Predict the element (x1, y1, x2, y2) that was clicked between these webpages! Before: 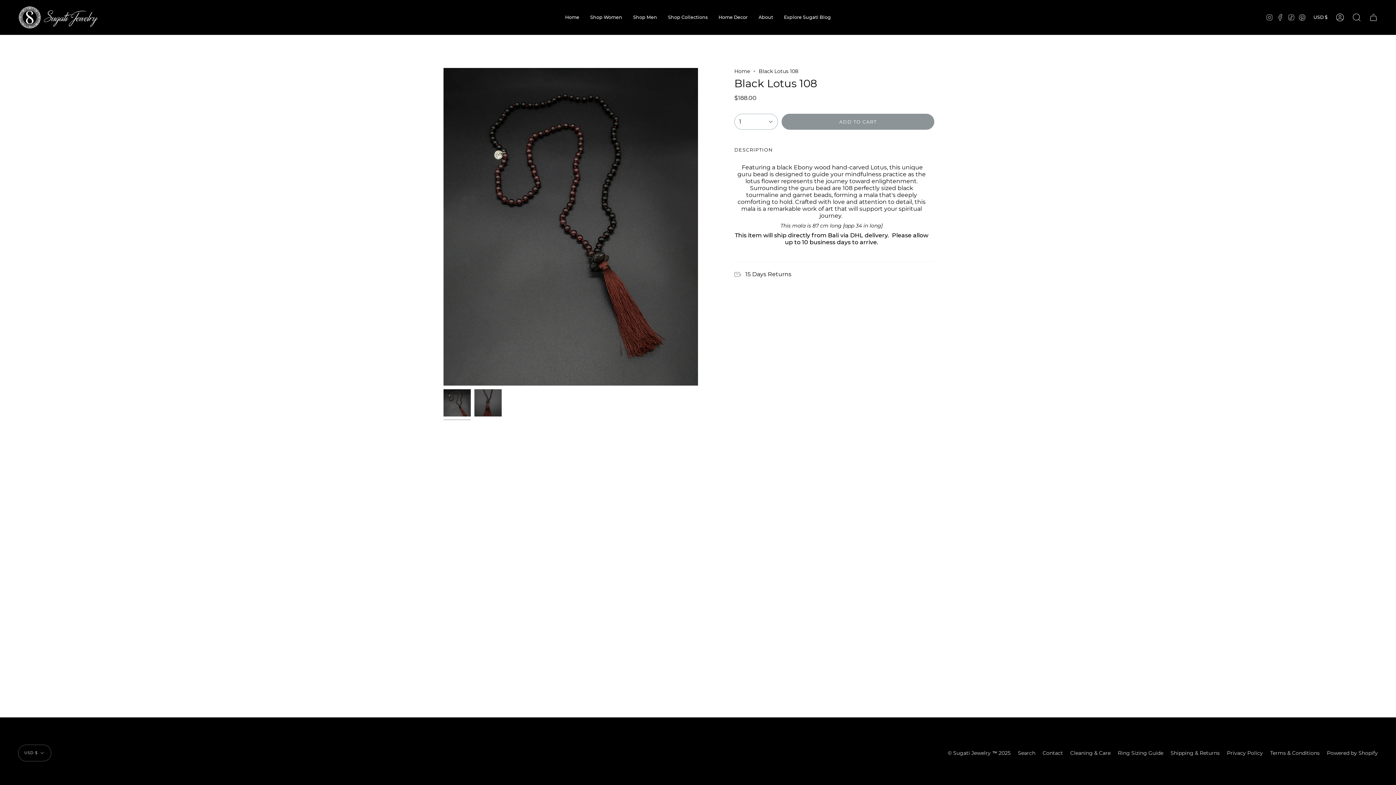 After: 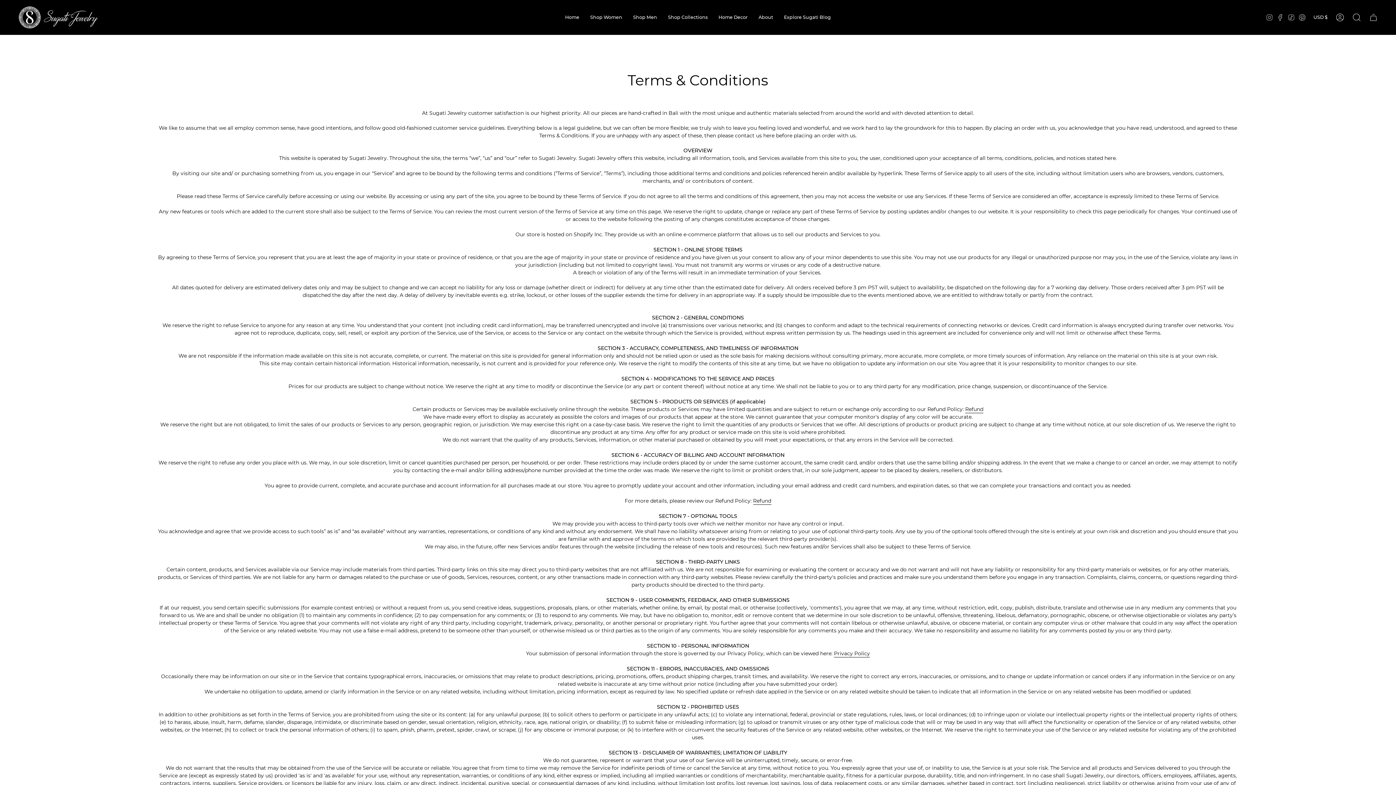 Action: label: Terms & Conditions bbox: (1270, 750, 1320, 756)